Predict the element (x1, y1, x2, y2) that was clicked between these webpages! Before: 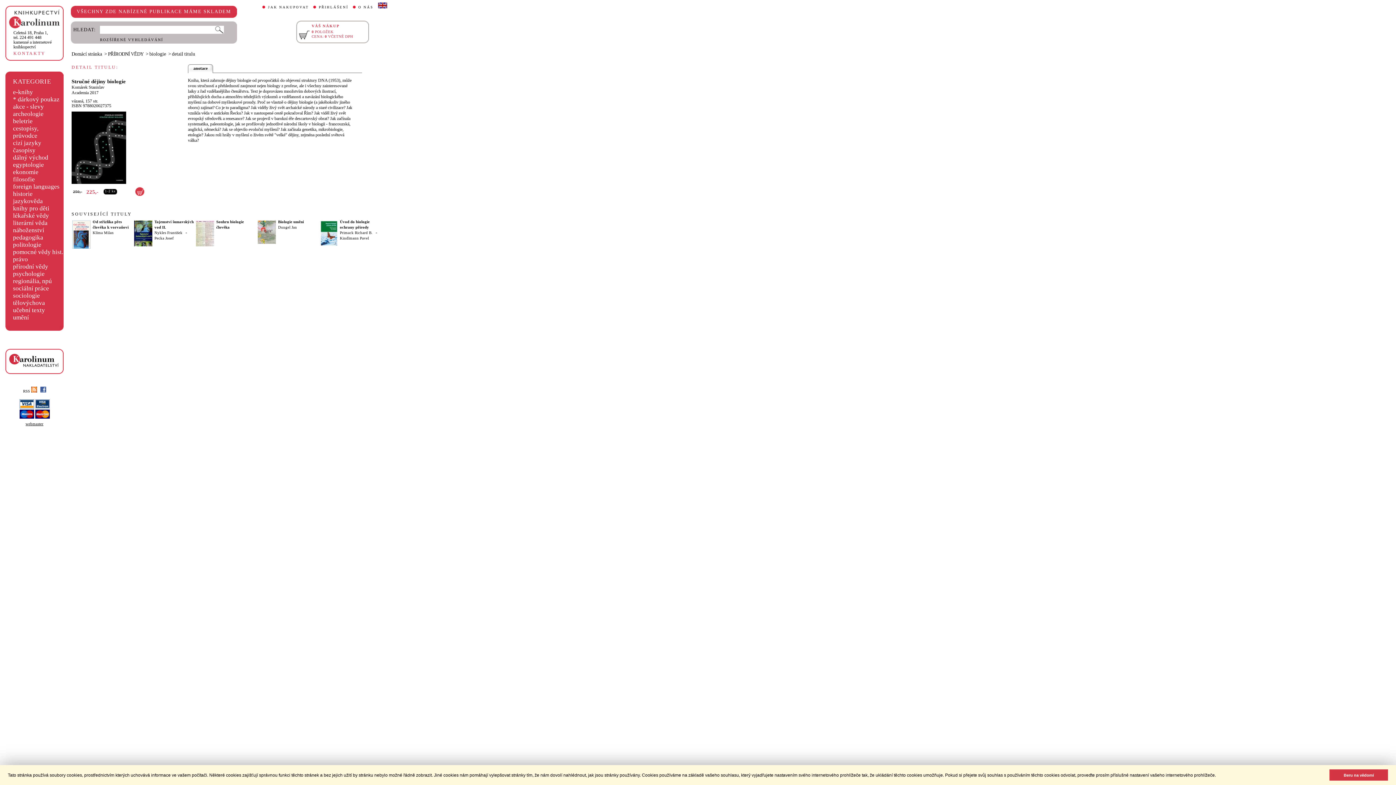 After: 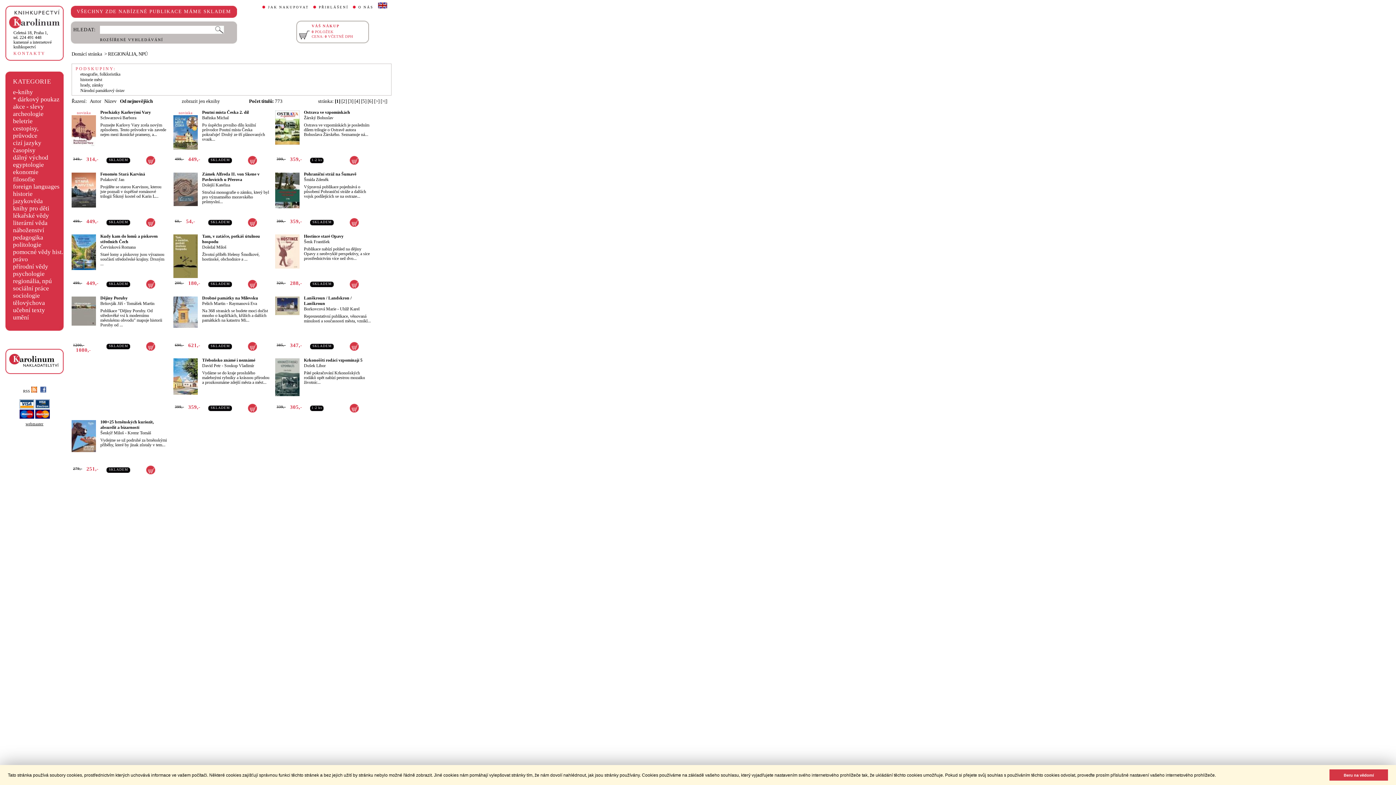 Action: bbox: (13, 277, 51, 284) label: regionália, npú